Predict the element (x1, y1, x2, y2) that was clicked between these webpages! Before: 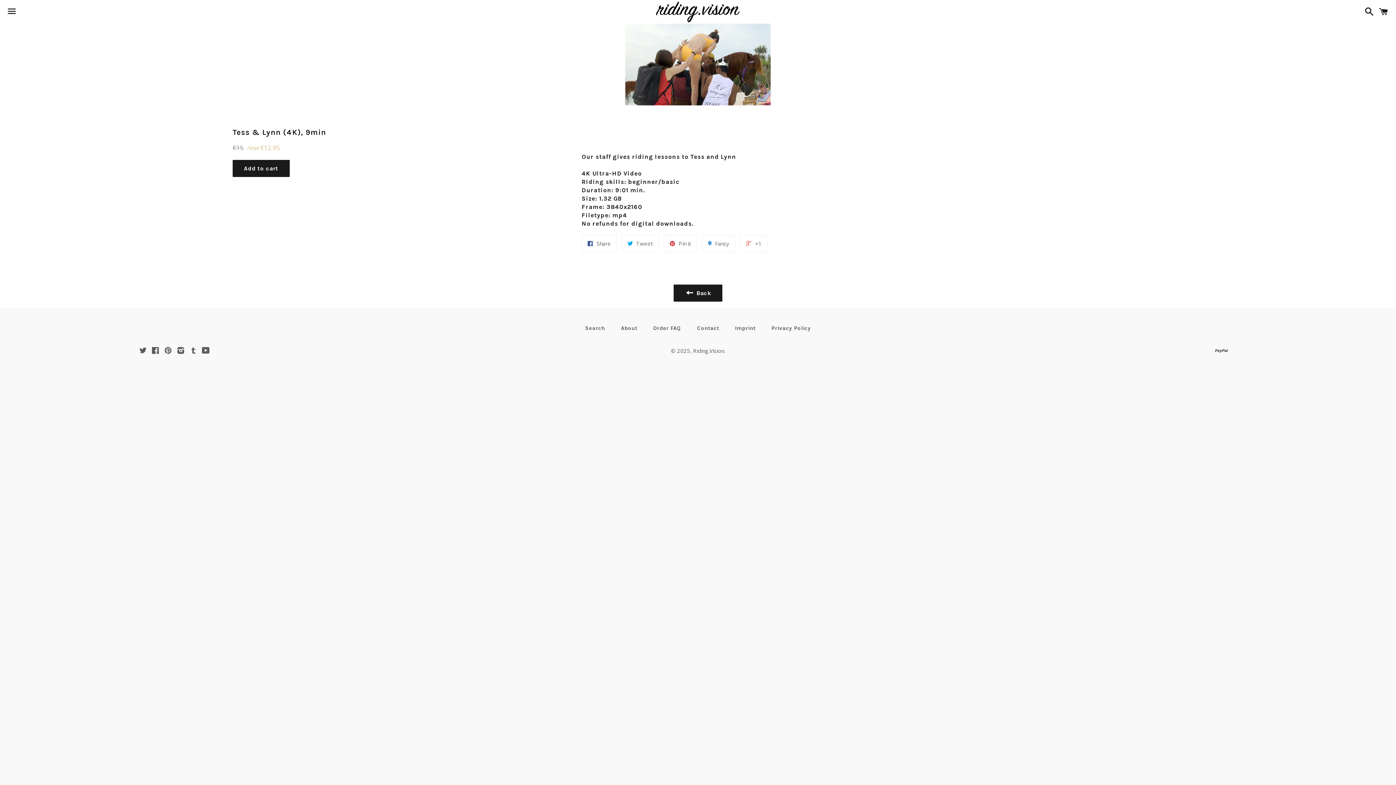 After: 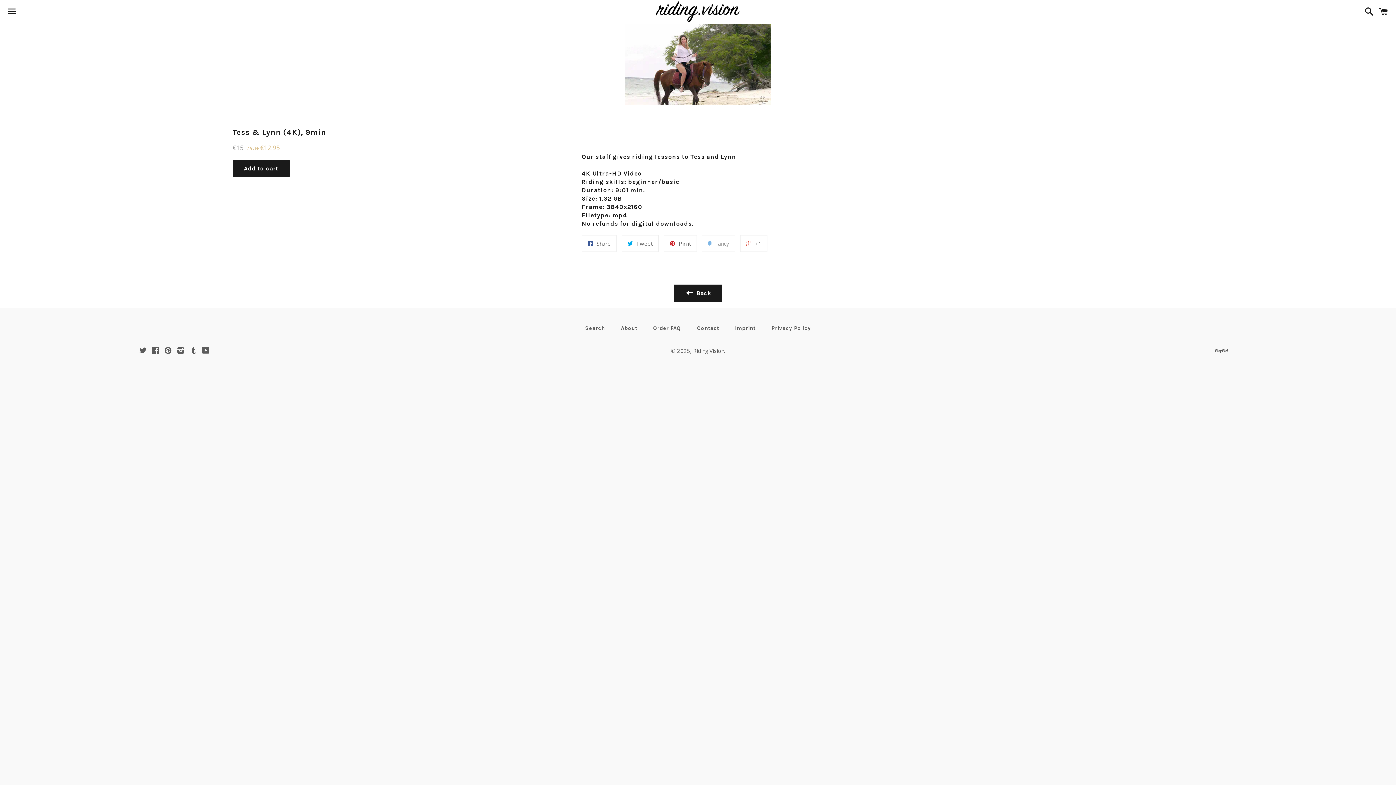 Action: bbox: (702, 235, 735, 252) label:  Fancy